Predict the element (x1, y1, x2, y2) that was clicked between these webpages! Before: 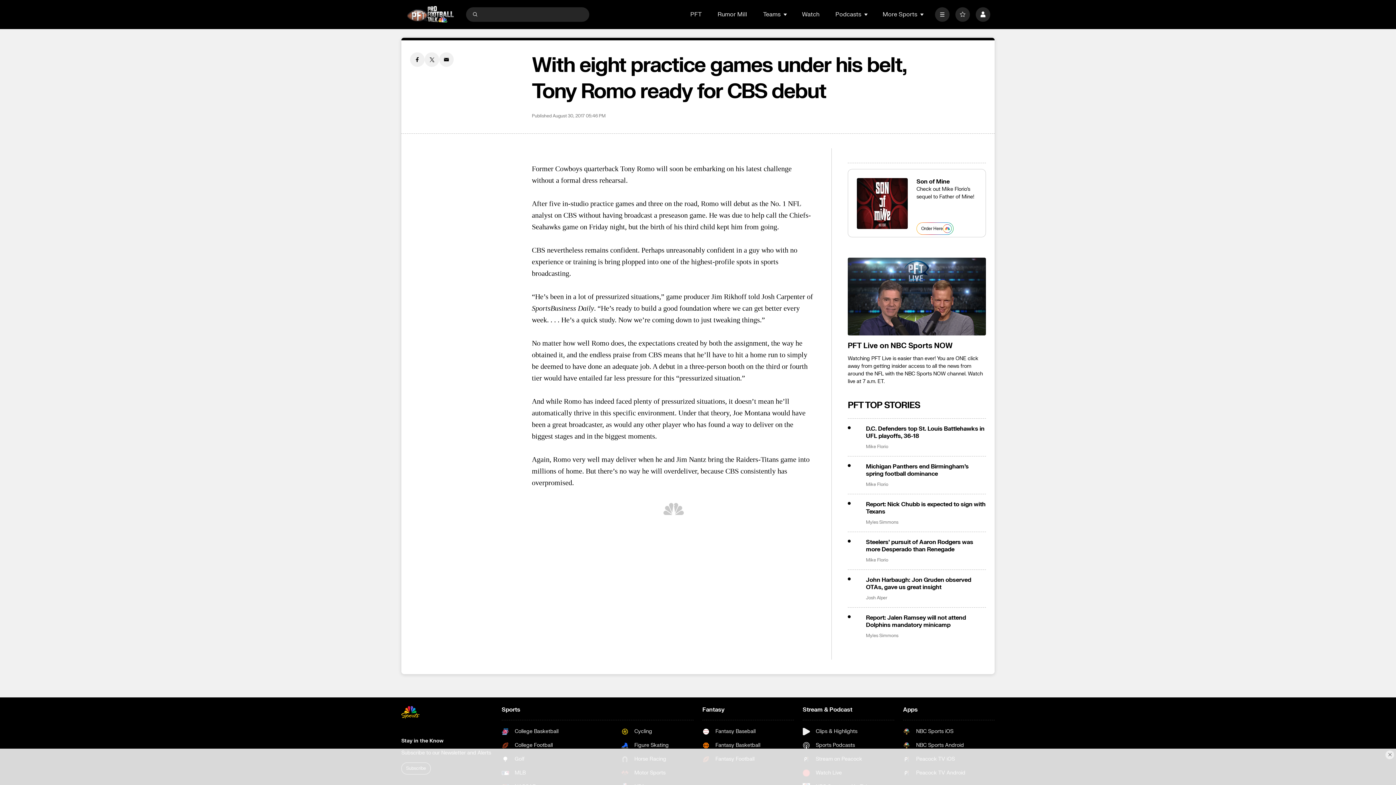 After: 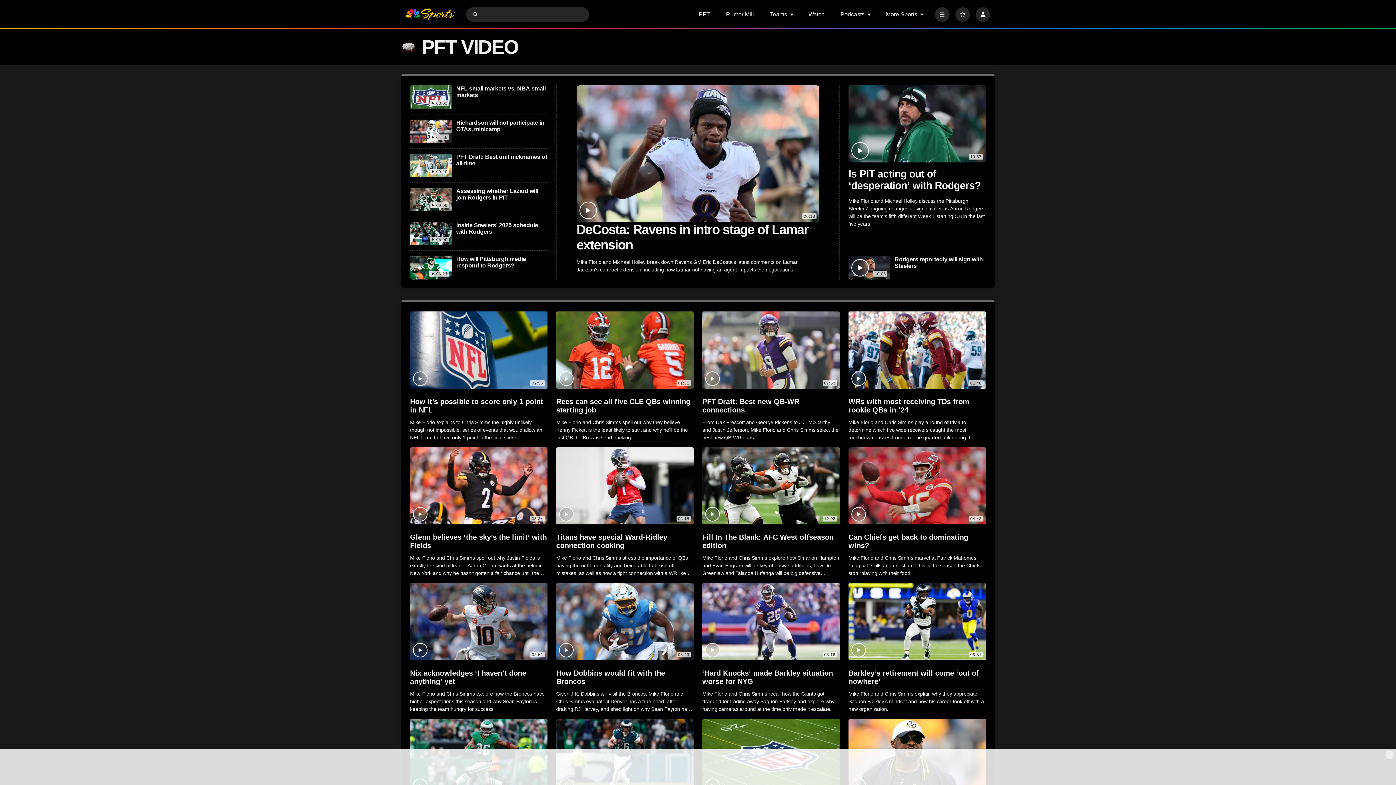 Action: label: Watch bbox: (802, 10, 819, 18)